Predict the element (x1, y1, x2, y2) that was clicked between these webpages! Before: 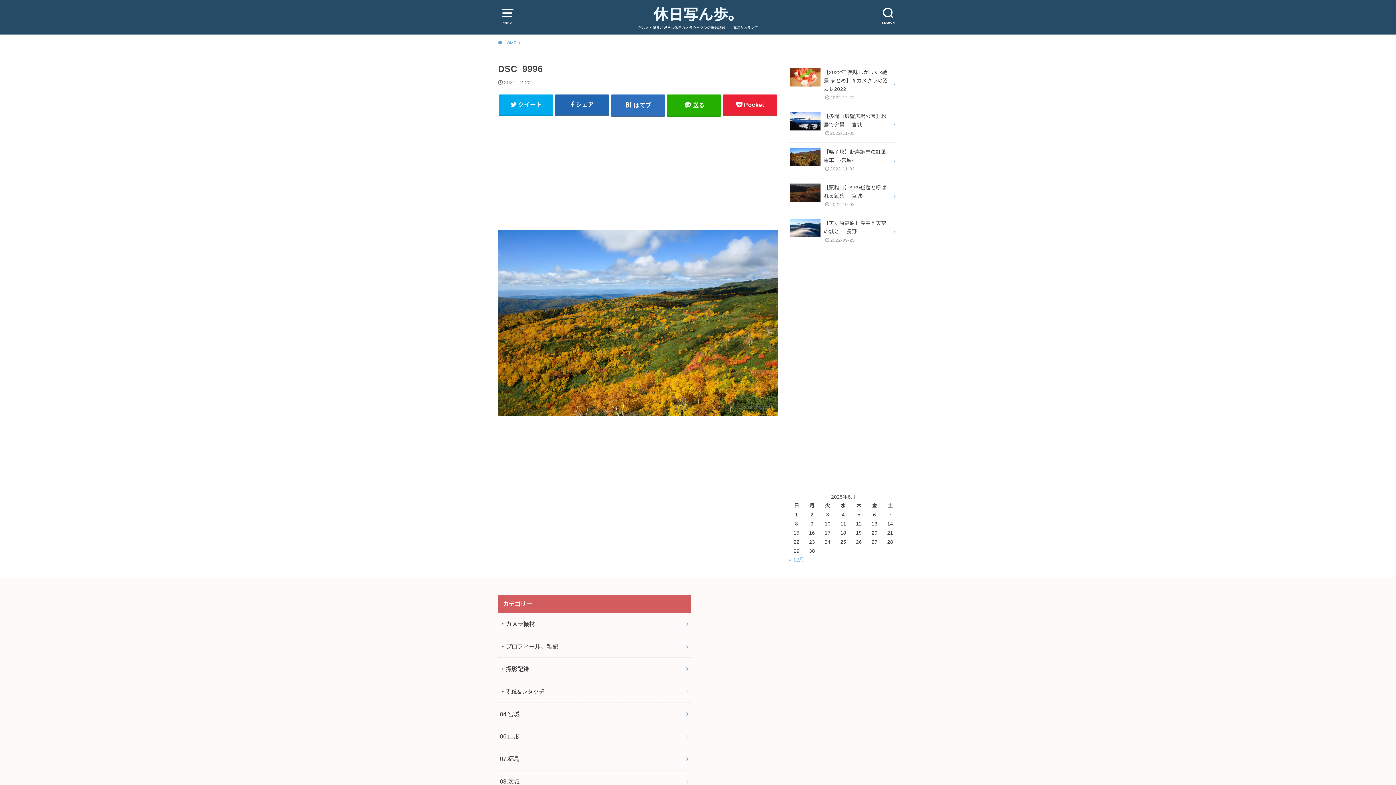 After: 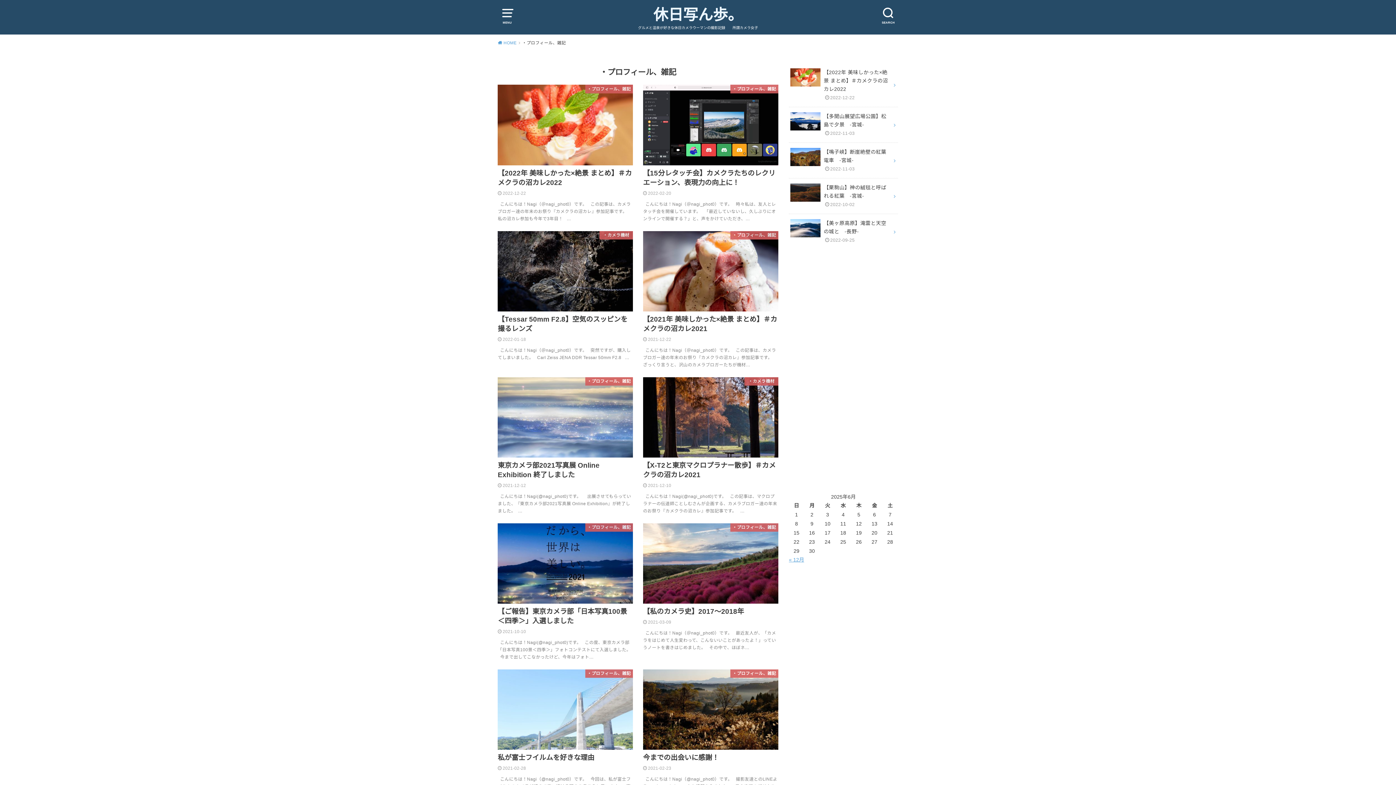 Action: bbox: (498, 635, 690, 657) label: ・プロフィール、雑記